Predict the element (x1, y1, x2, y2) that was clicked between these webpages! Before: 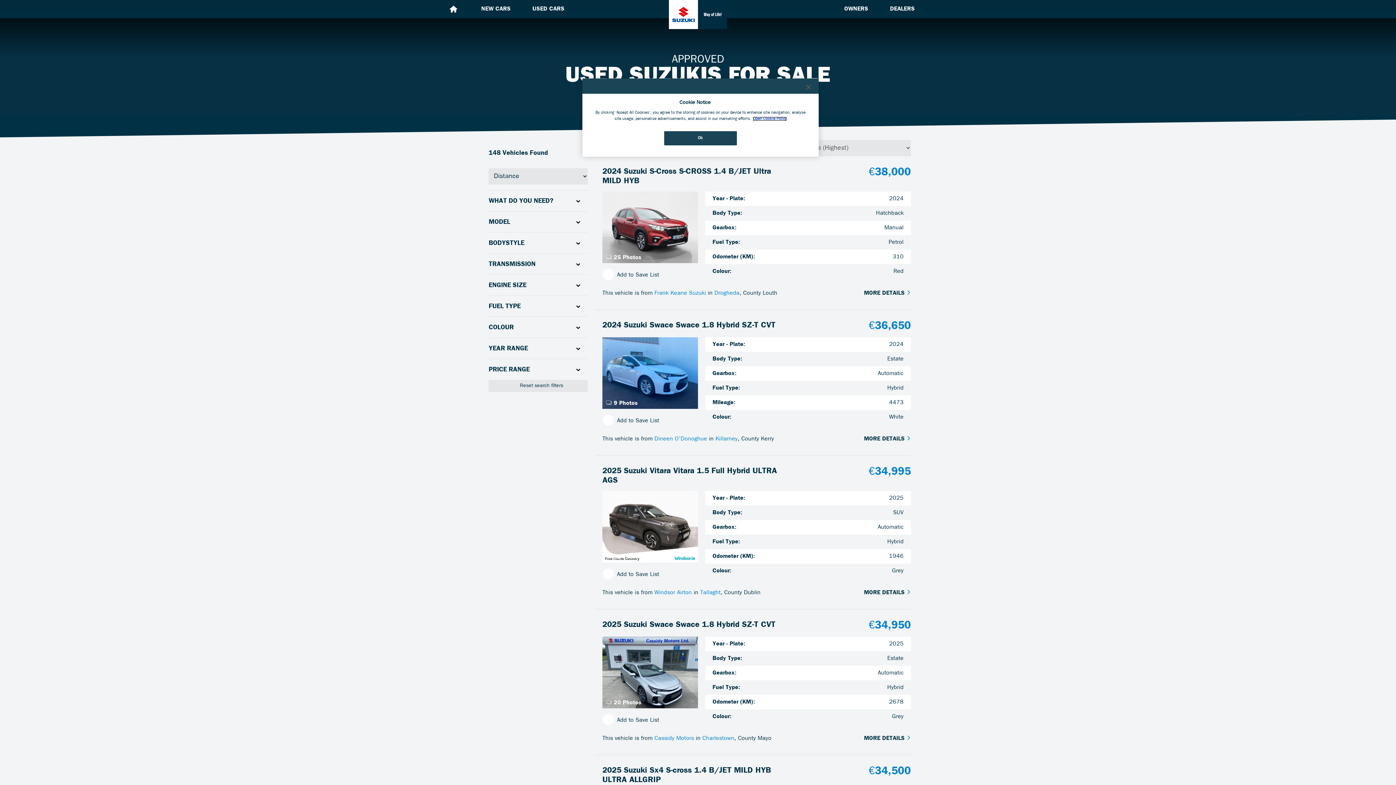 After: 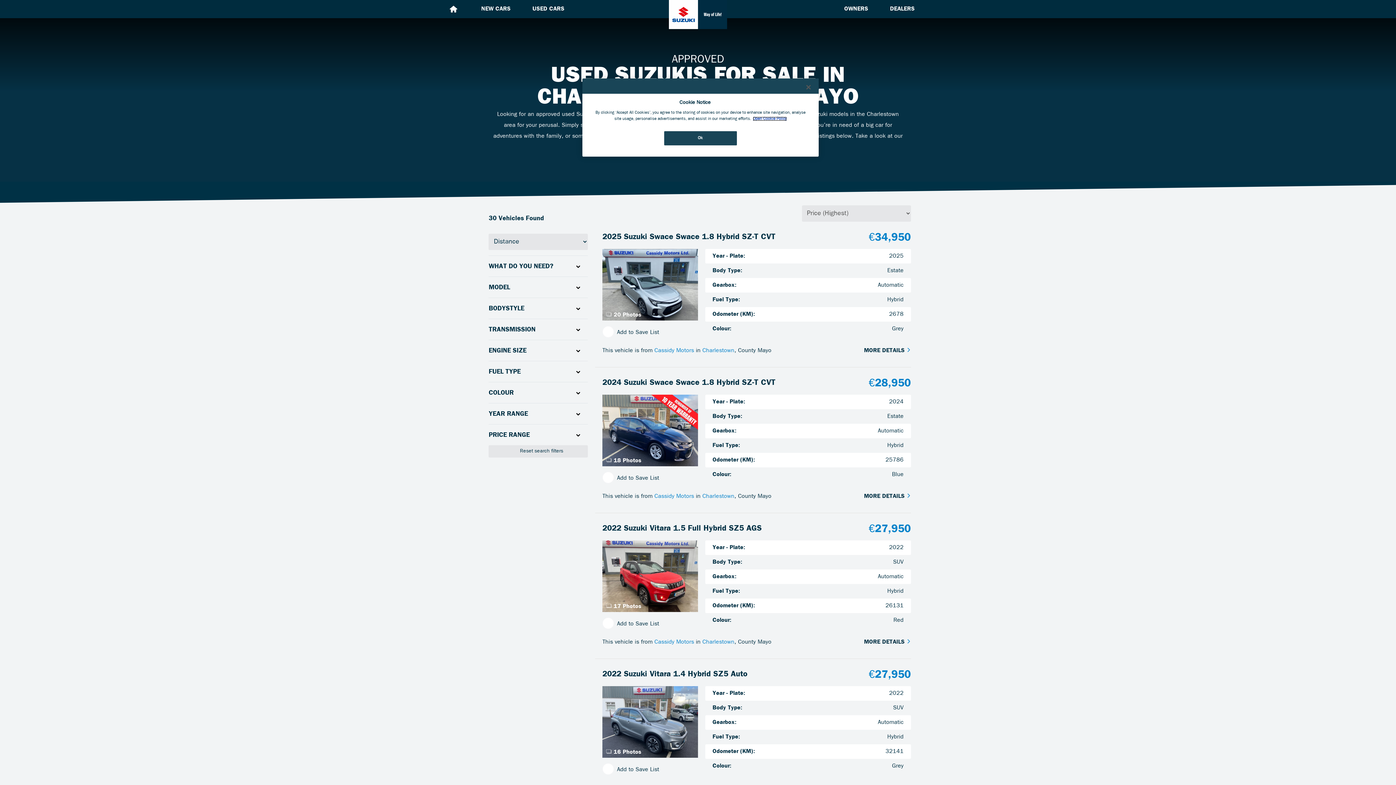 Action: label: Charlestown bbox: (702, 736, 734, 741)